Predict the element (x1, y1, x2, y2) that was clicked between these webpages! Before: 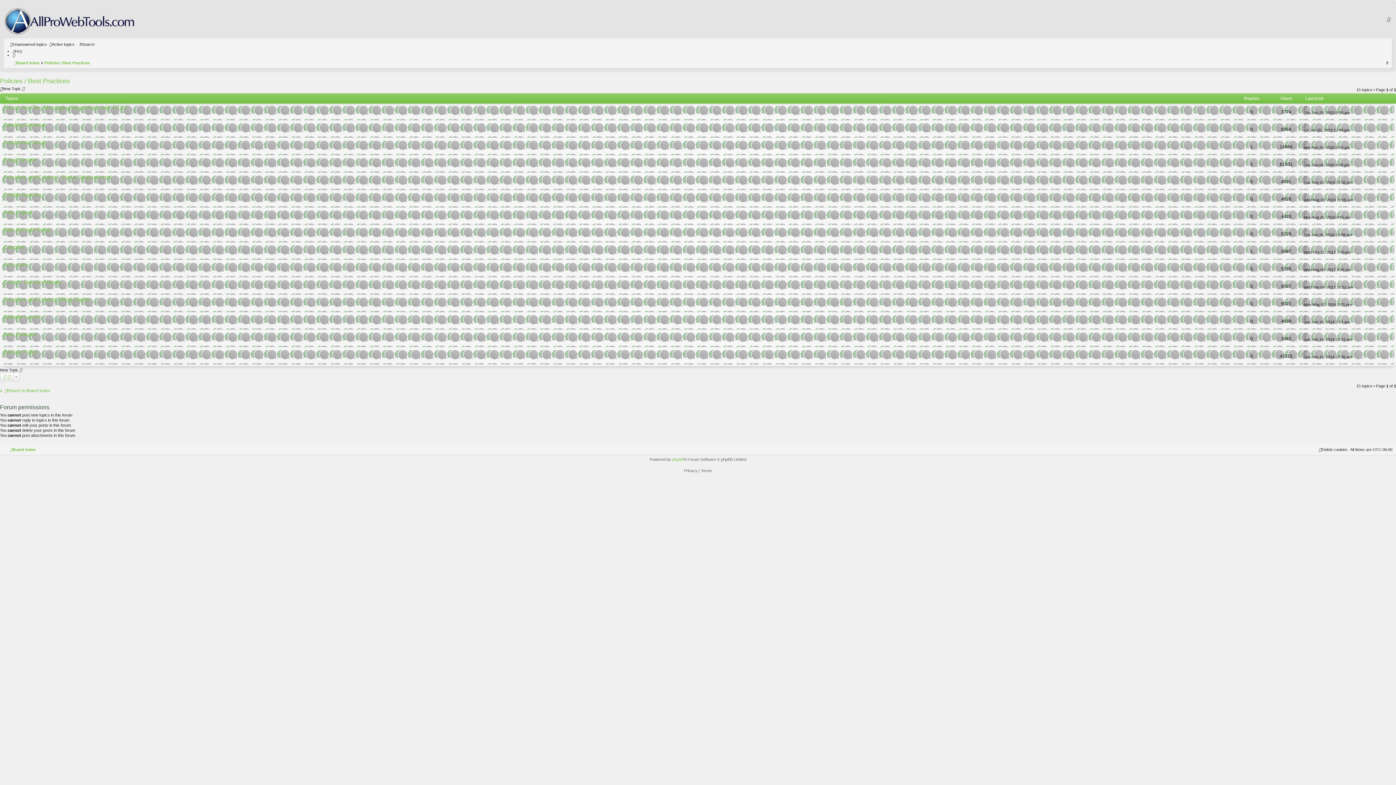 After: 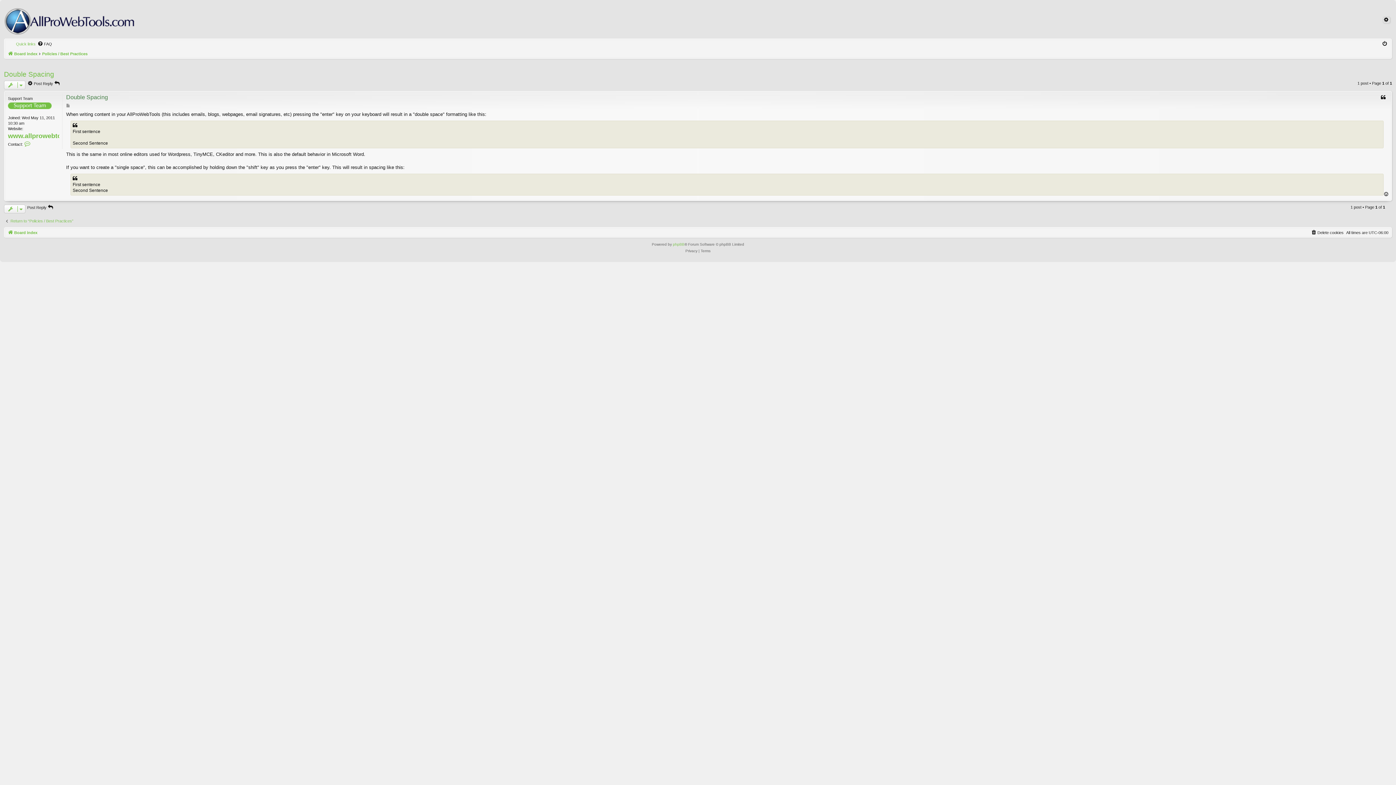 Action: label: Double Spacing bbox: (3, 191, 41, 199)